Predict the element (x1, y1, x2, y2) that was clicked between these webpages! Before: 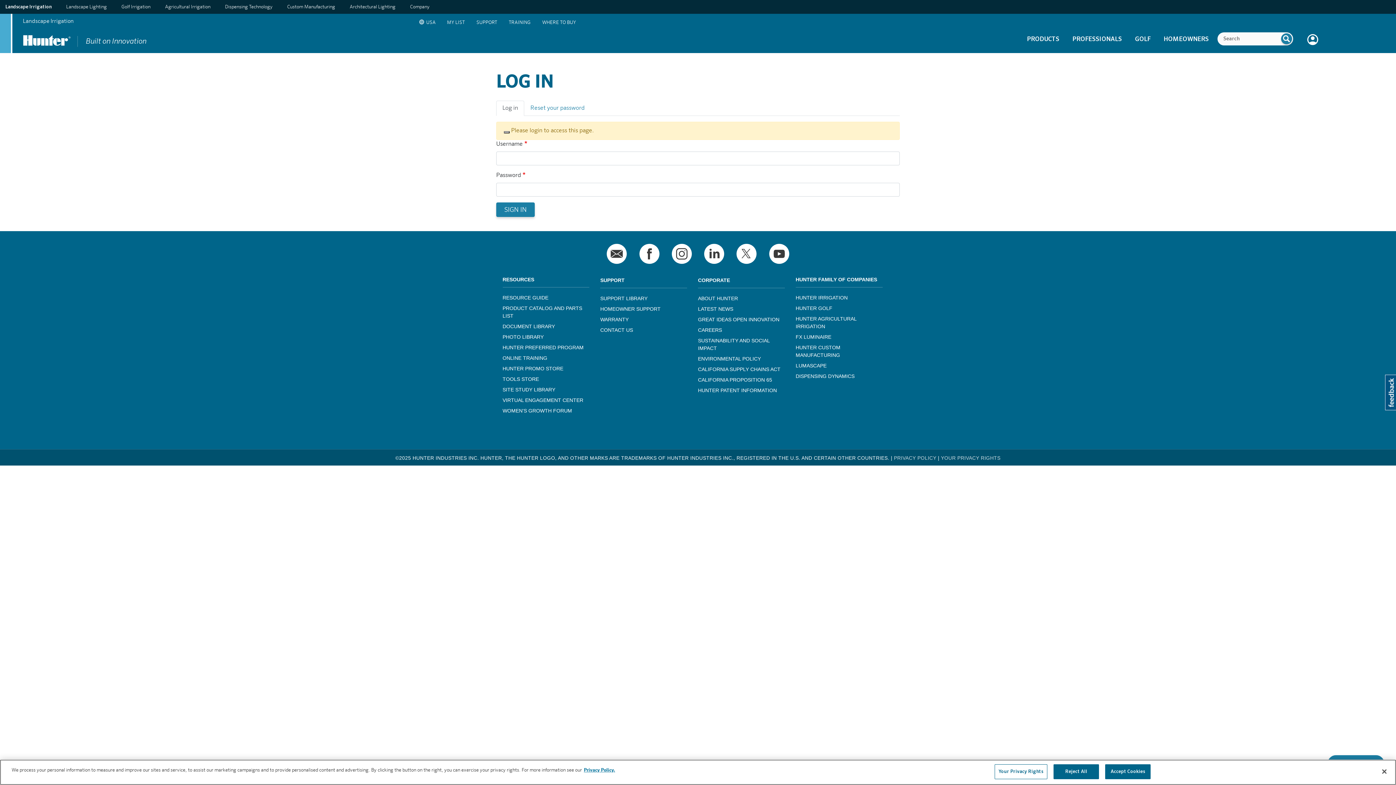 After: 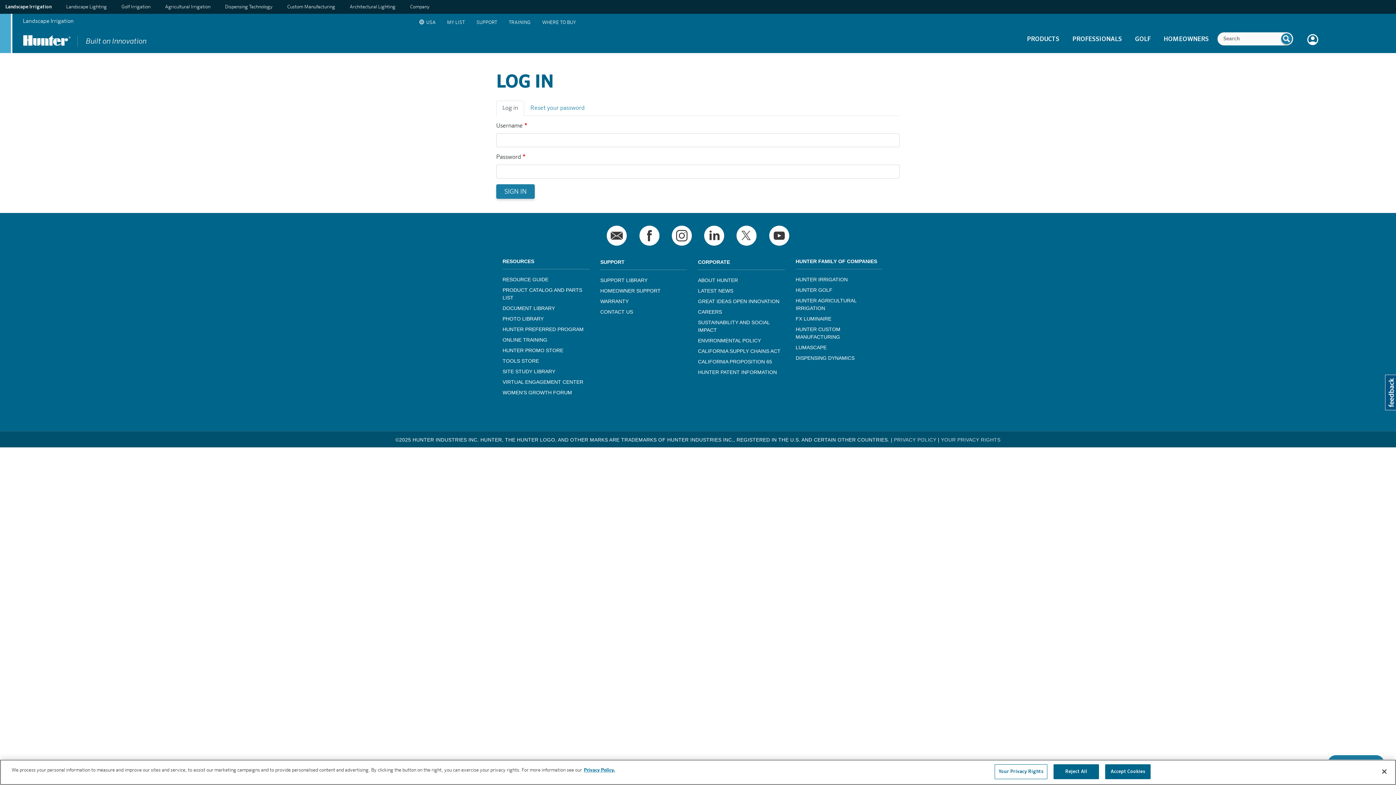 Action: label: MY LIST bbox: (441, 19, 470, 29)